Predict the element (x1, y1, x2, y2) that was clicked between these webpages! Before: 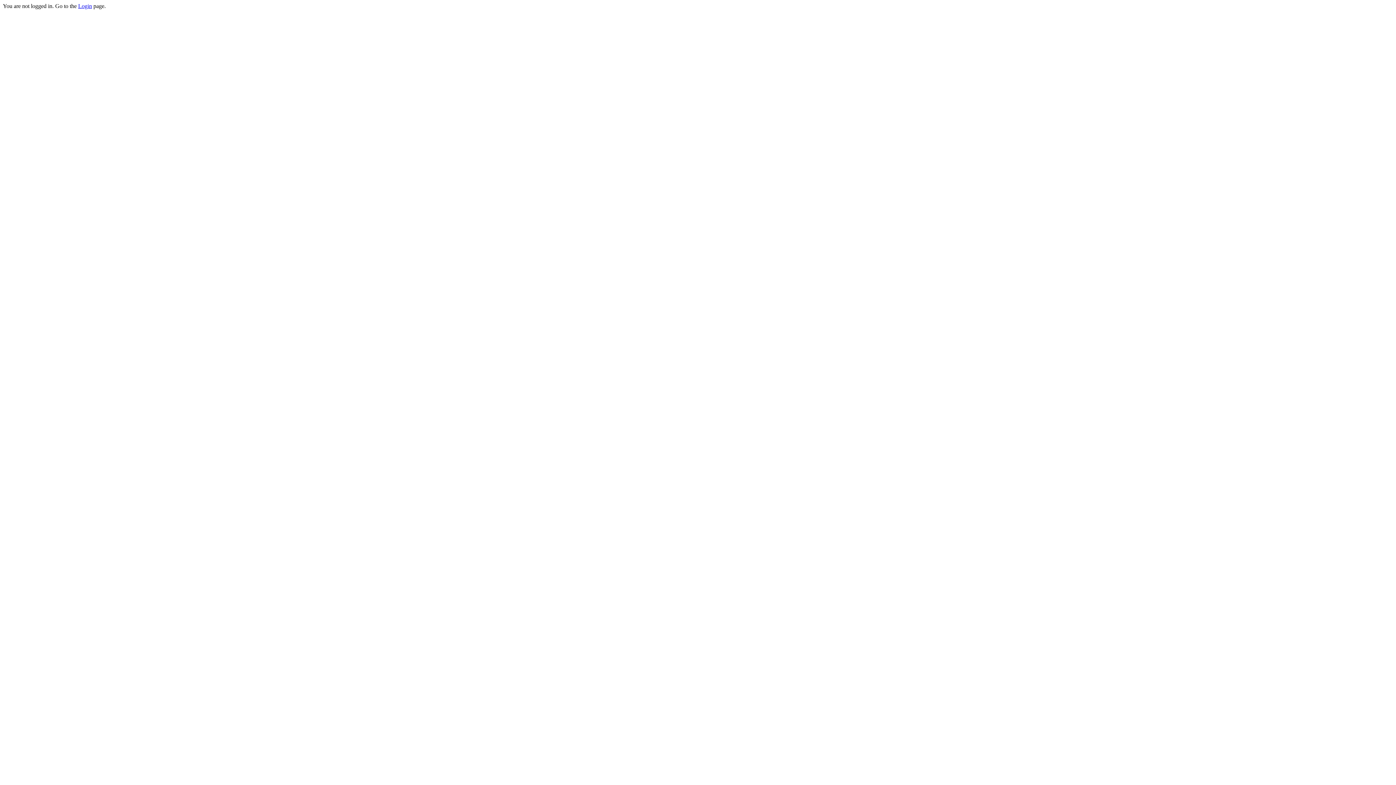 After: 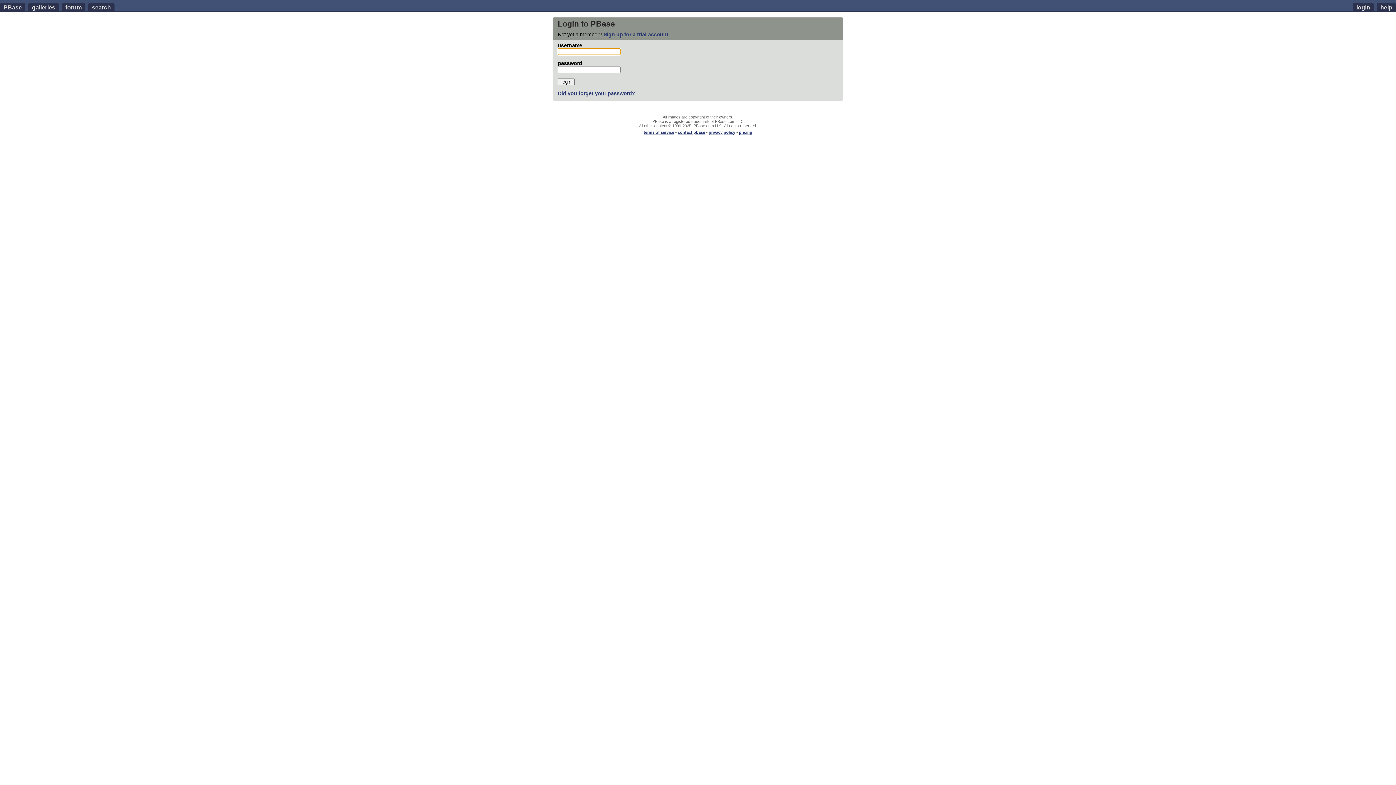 Action: label: Login bbox: (78, 2, 92, 9)